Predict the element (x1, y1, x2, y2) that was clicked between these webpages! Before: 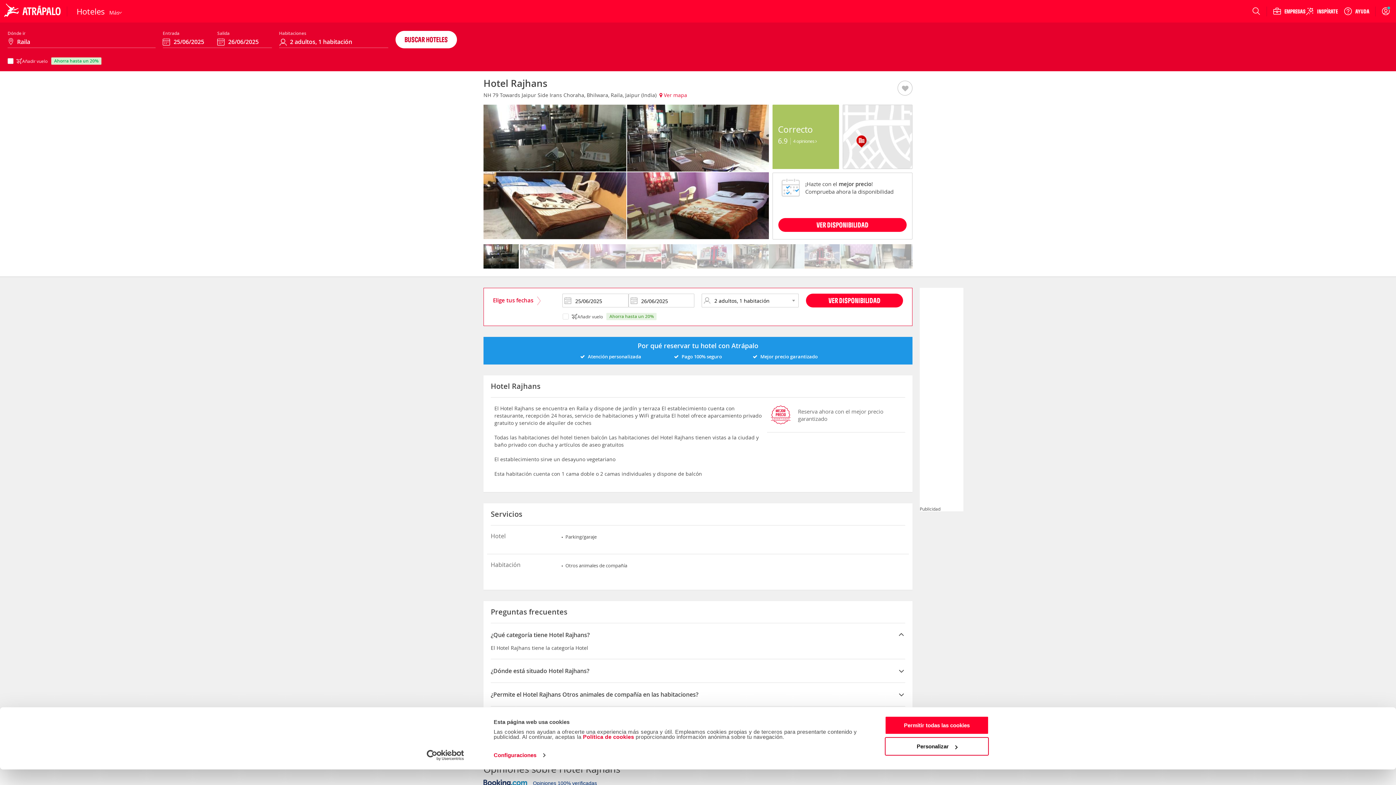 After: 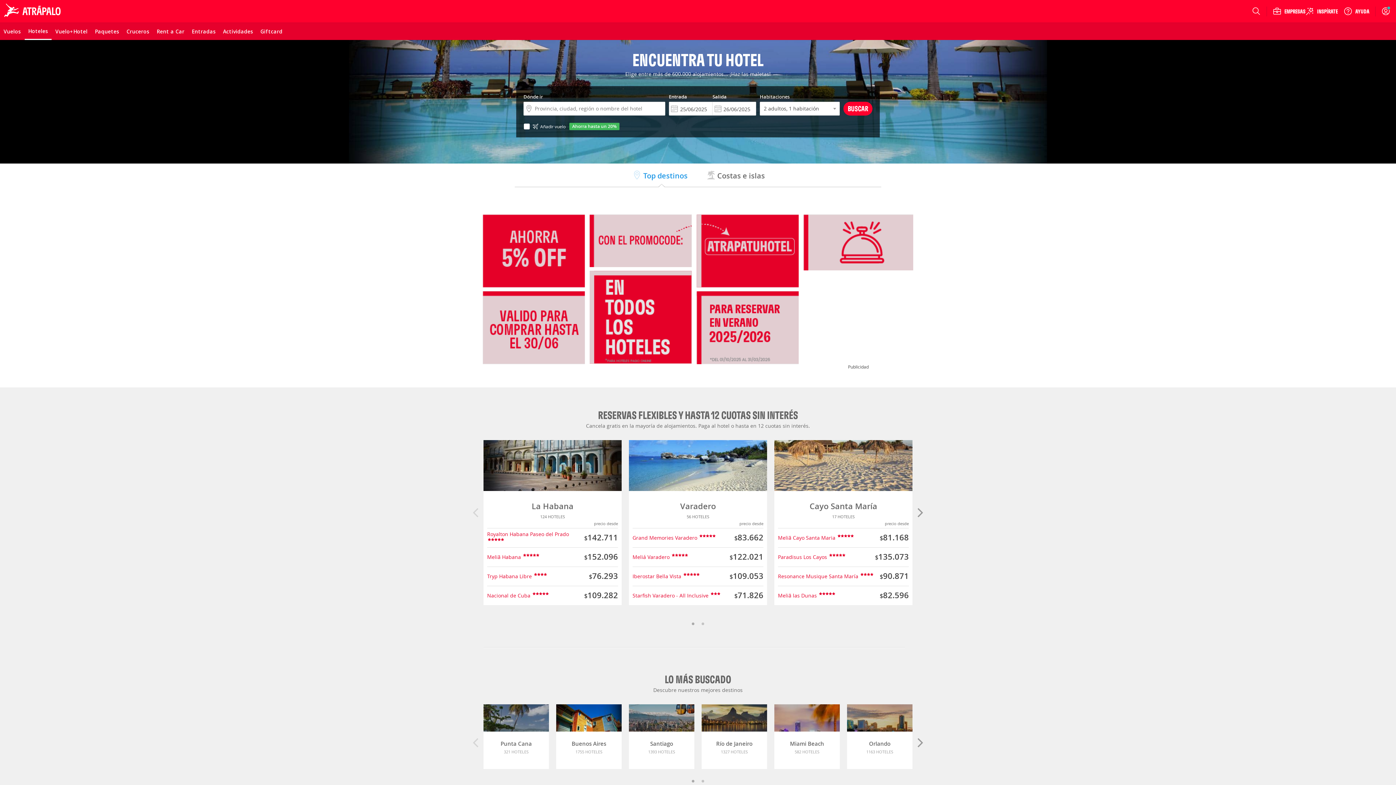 Action: bbox: (70, 7, 104, 15) label: Hoteles